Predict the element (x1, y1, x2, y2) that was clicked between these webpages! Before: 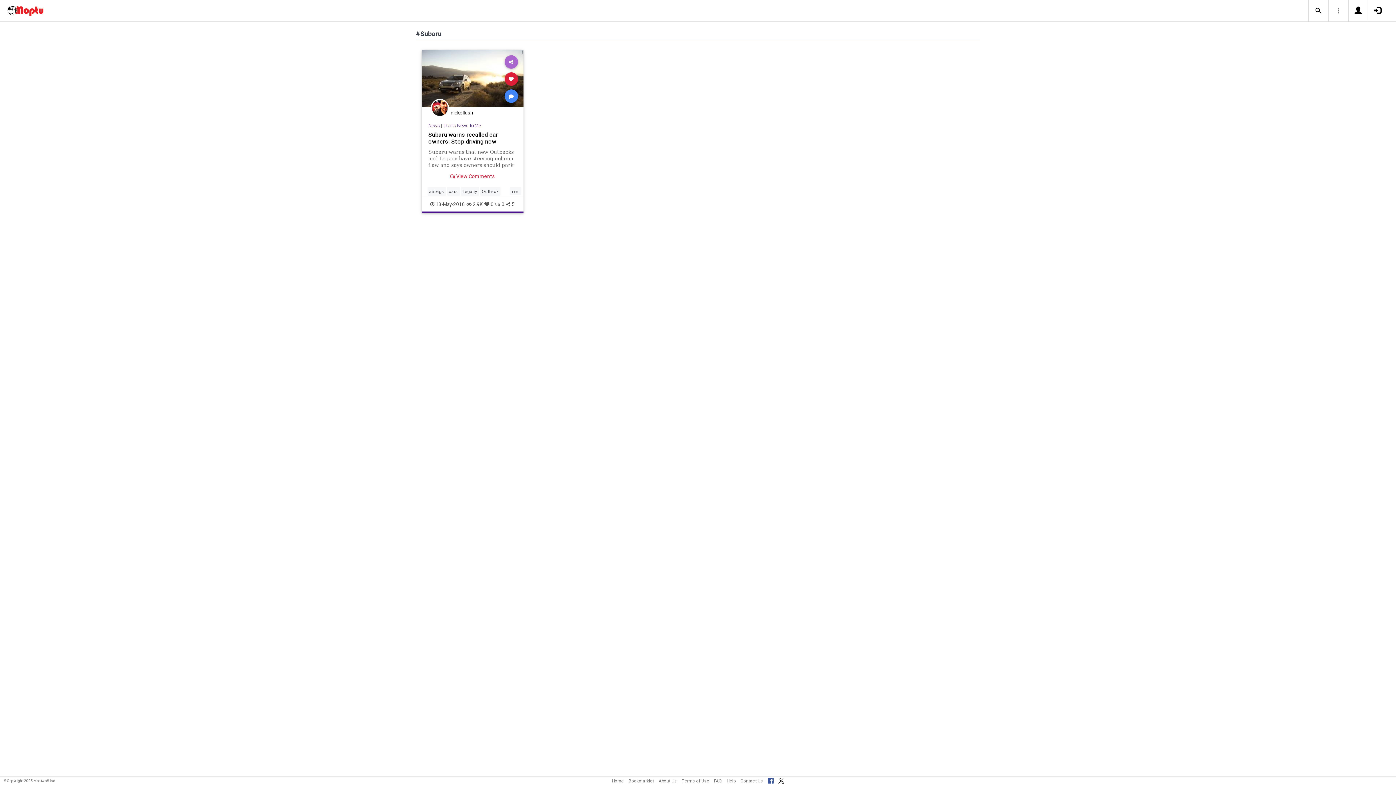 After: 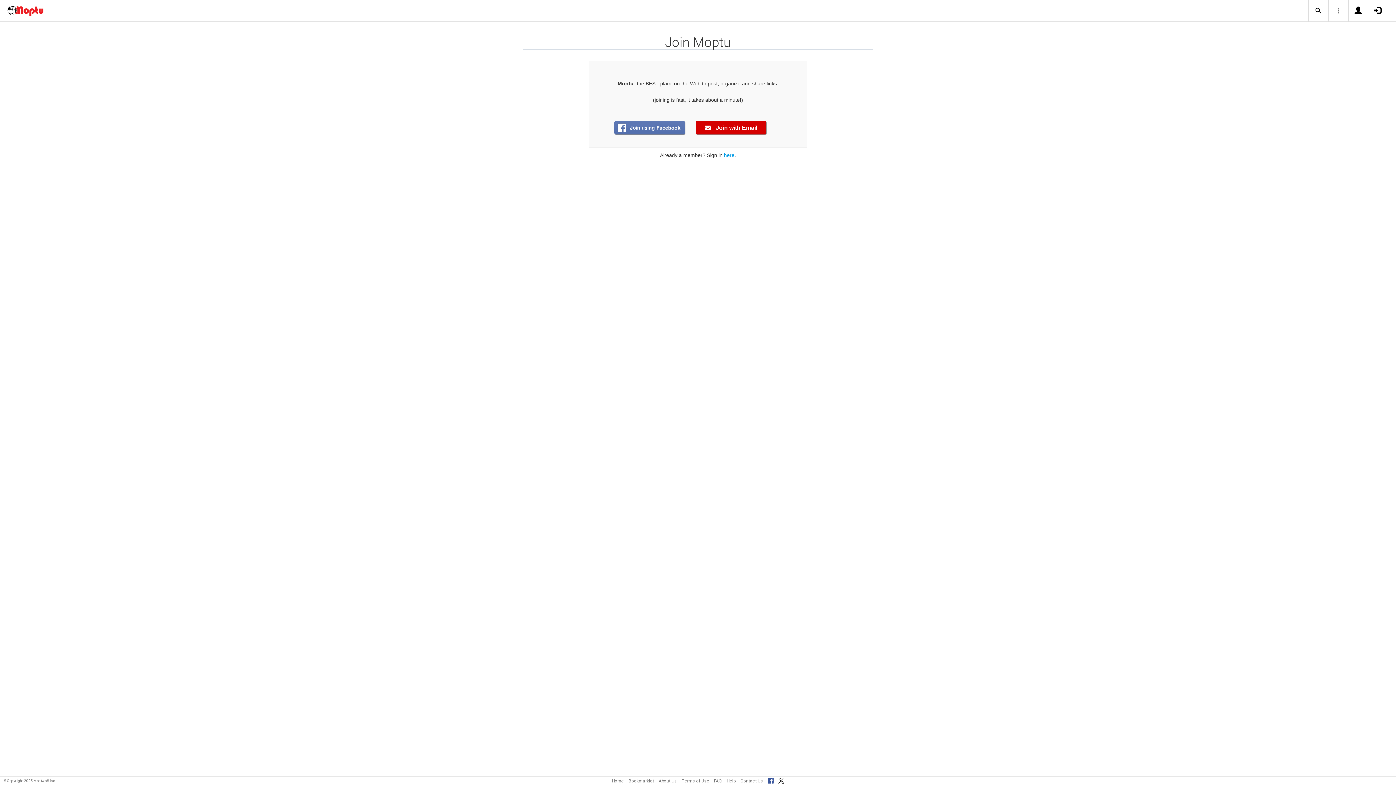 Action: bbox: (1354, 6, 1362, 15)